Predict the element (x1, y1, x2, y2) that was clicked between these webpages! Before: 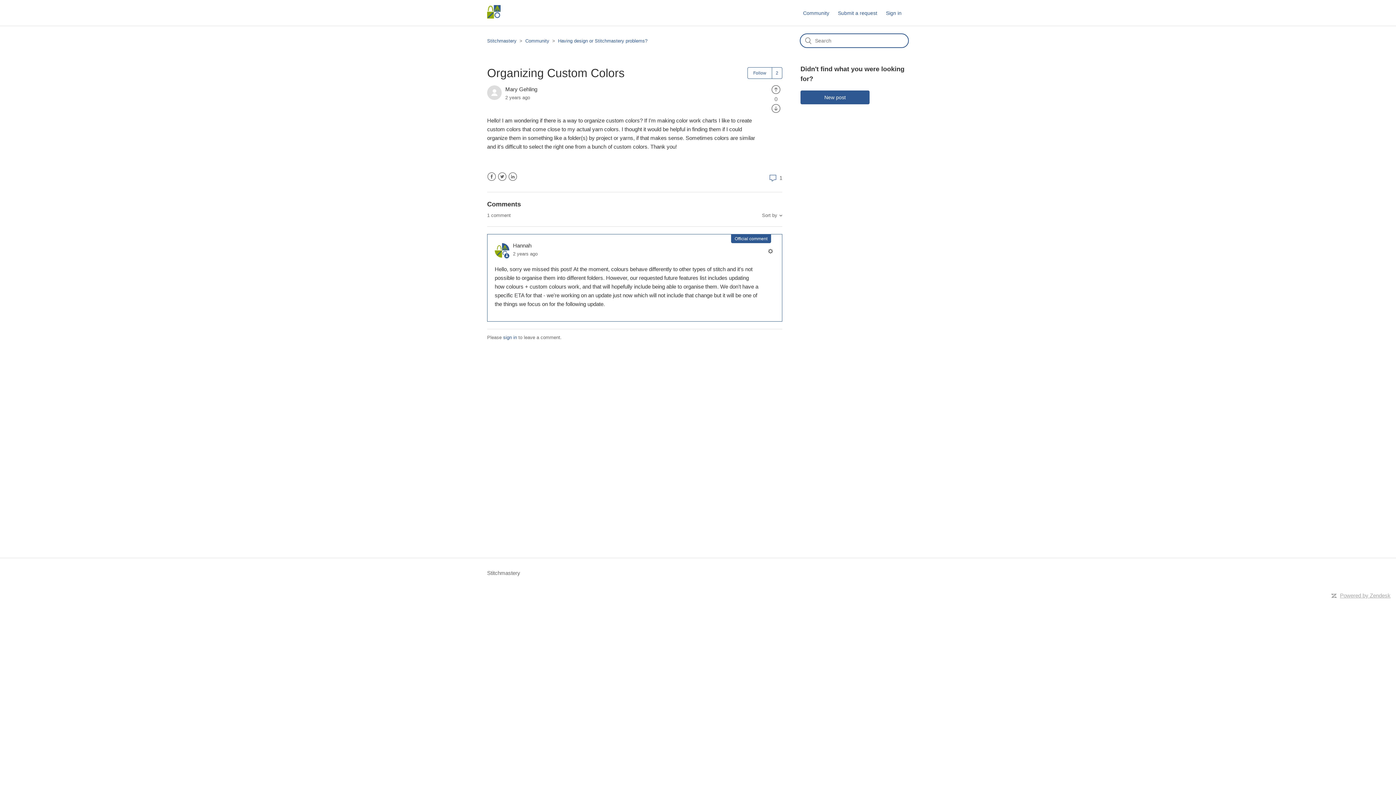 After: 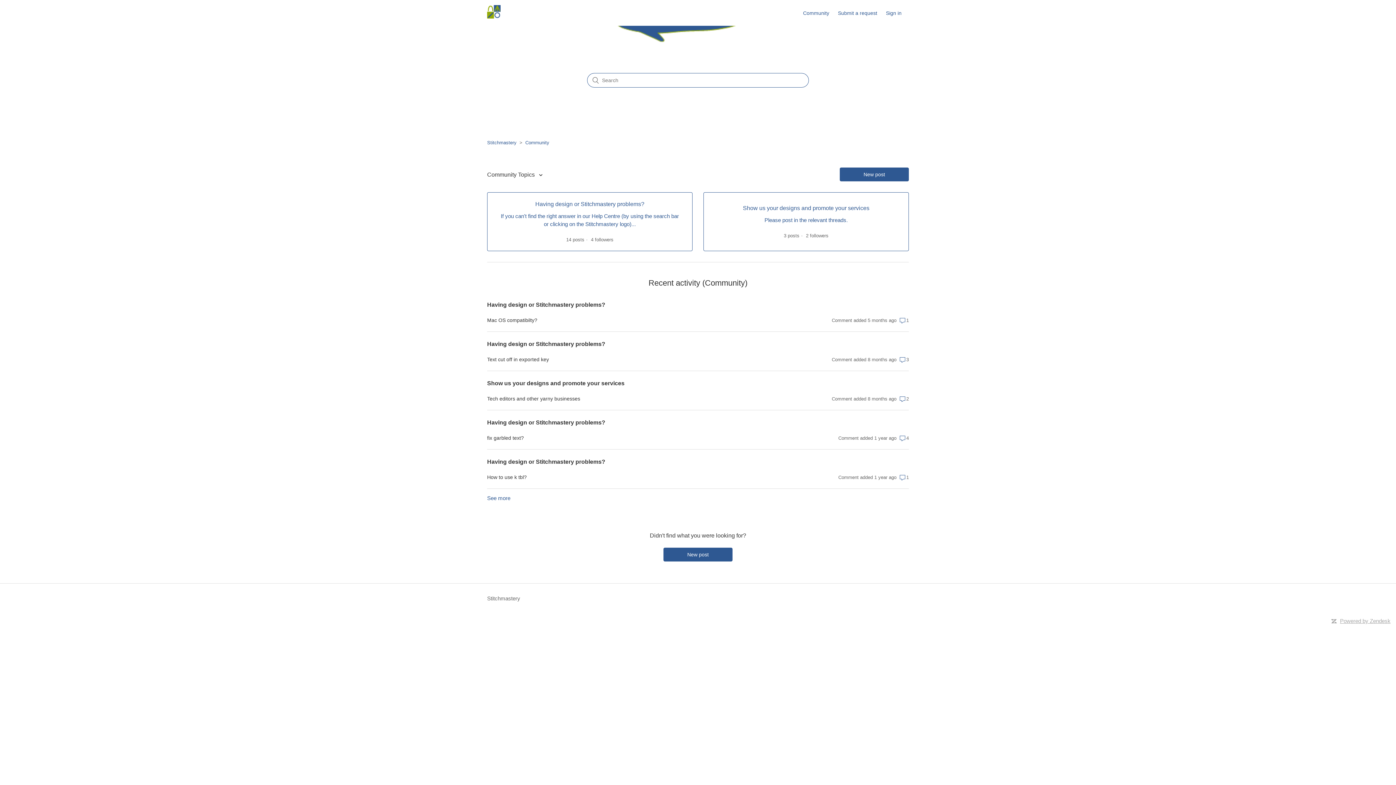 Action: bbox: (803, 9, 836, 16) label: Community